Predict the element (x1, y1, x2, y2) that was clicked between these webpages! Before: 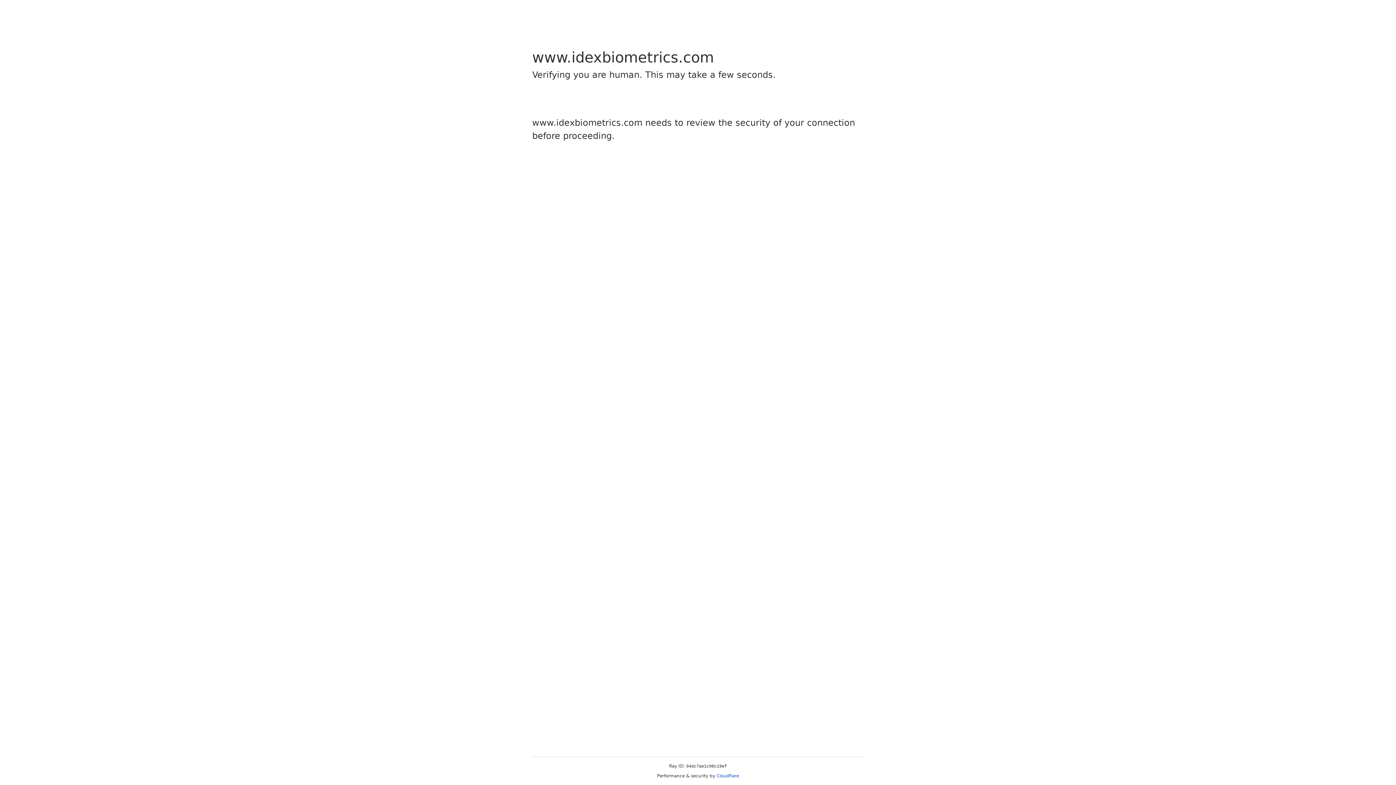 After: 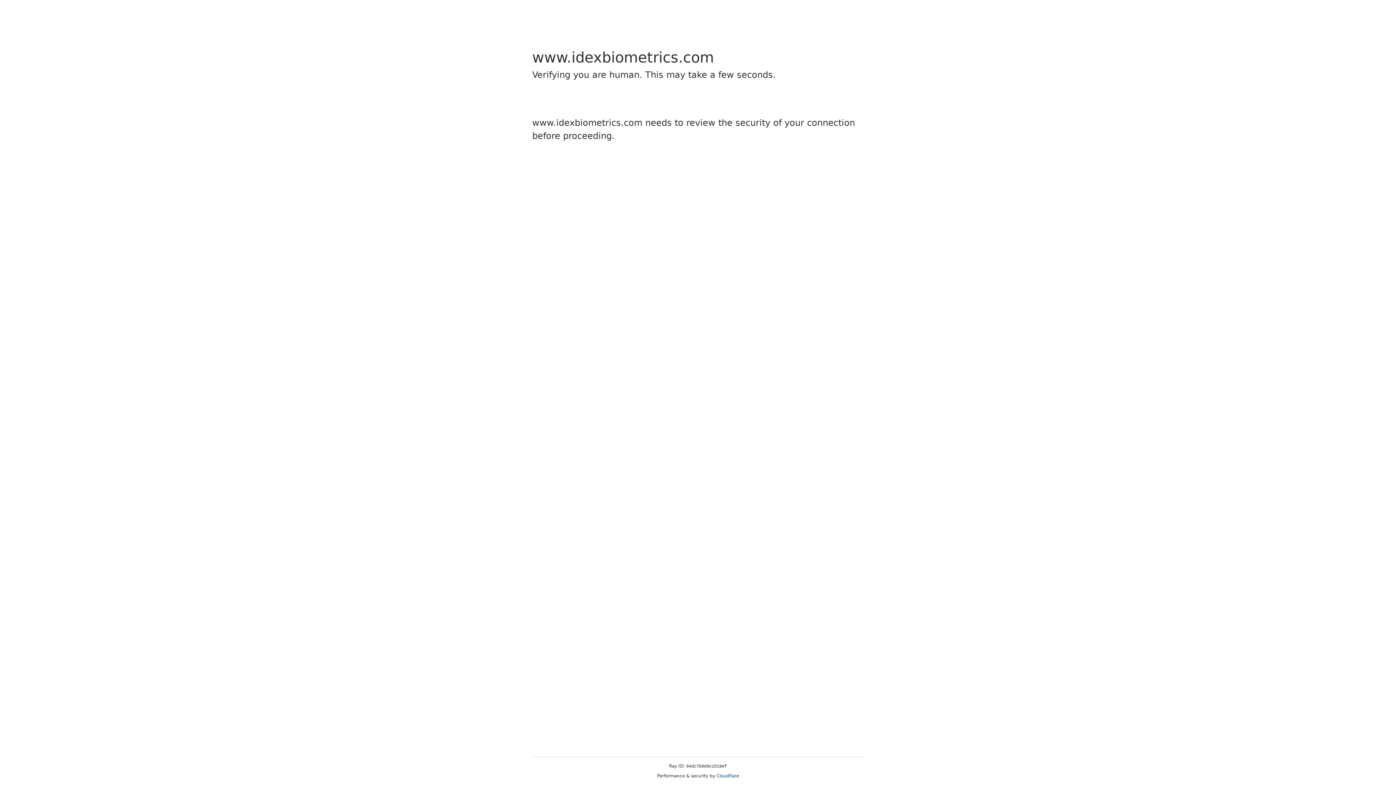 Action: bbox: (716, 773, 739, 778) label: Cloudflare